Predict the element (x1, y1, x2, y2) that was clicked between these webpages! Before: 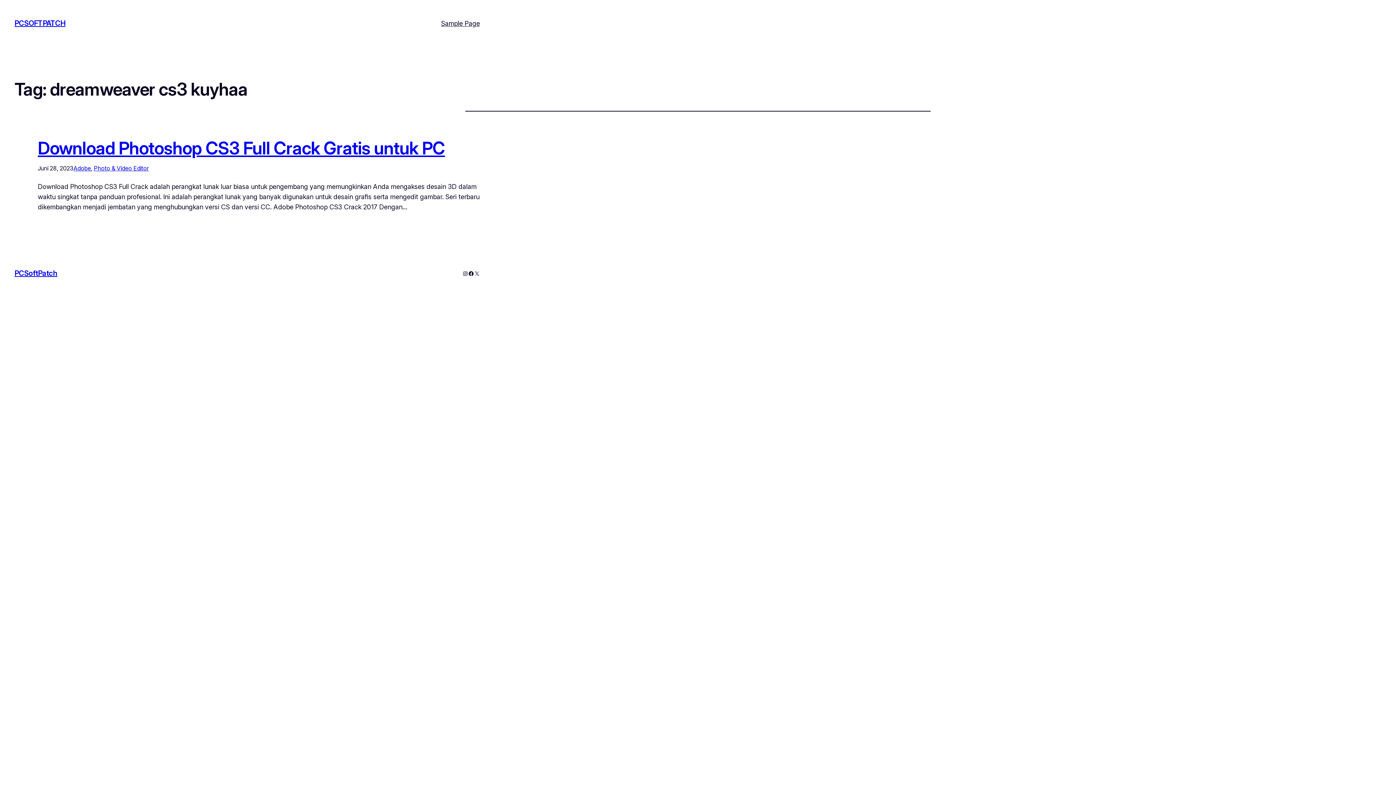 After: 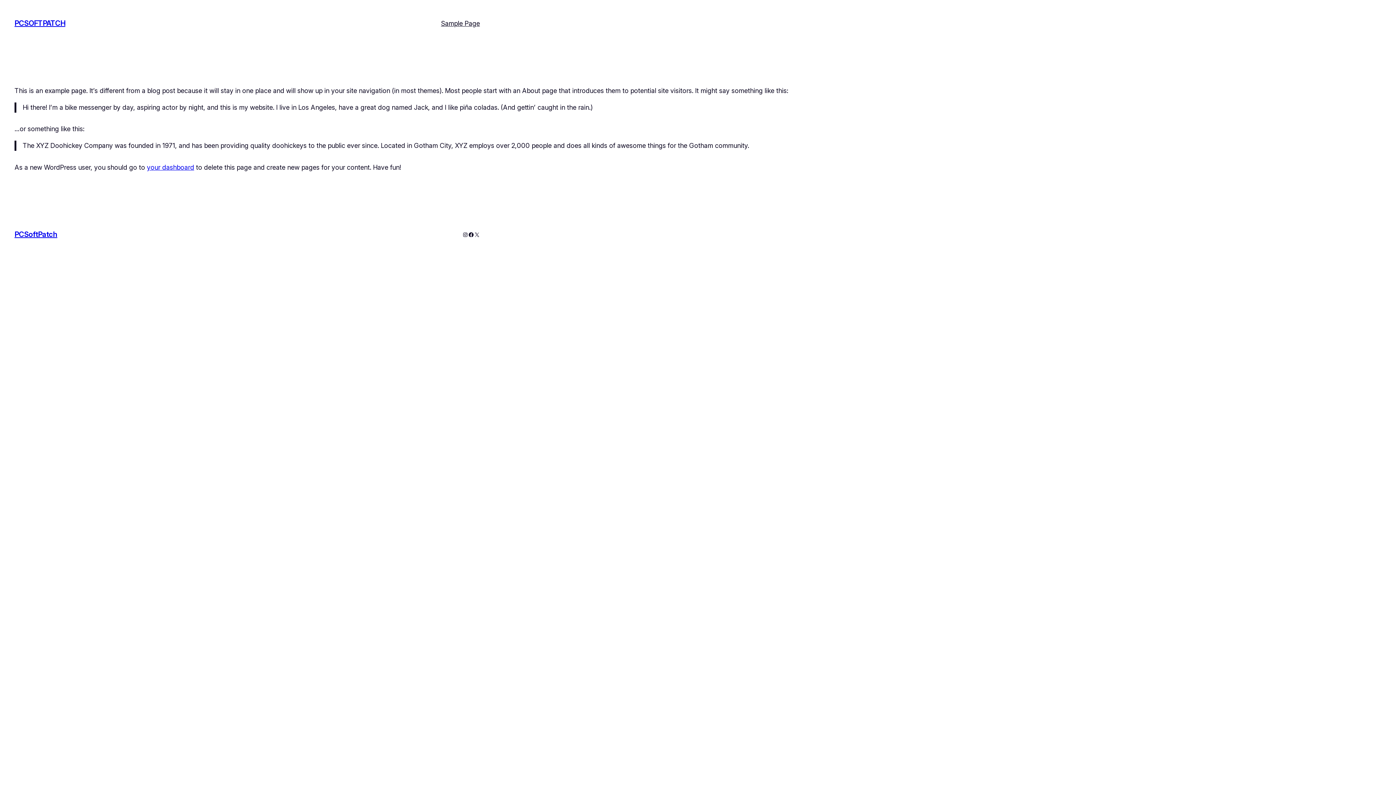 Action: bbox: (441, 18, 480, 28) label: Sample Page